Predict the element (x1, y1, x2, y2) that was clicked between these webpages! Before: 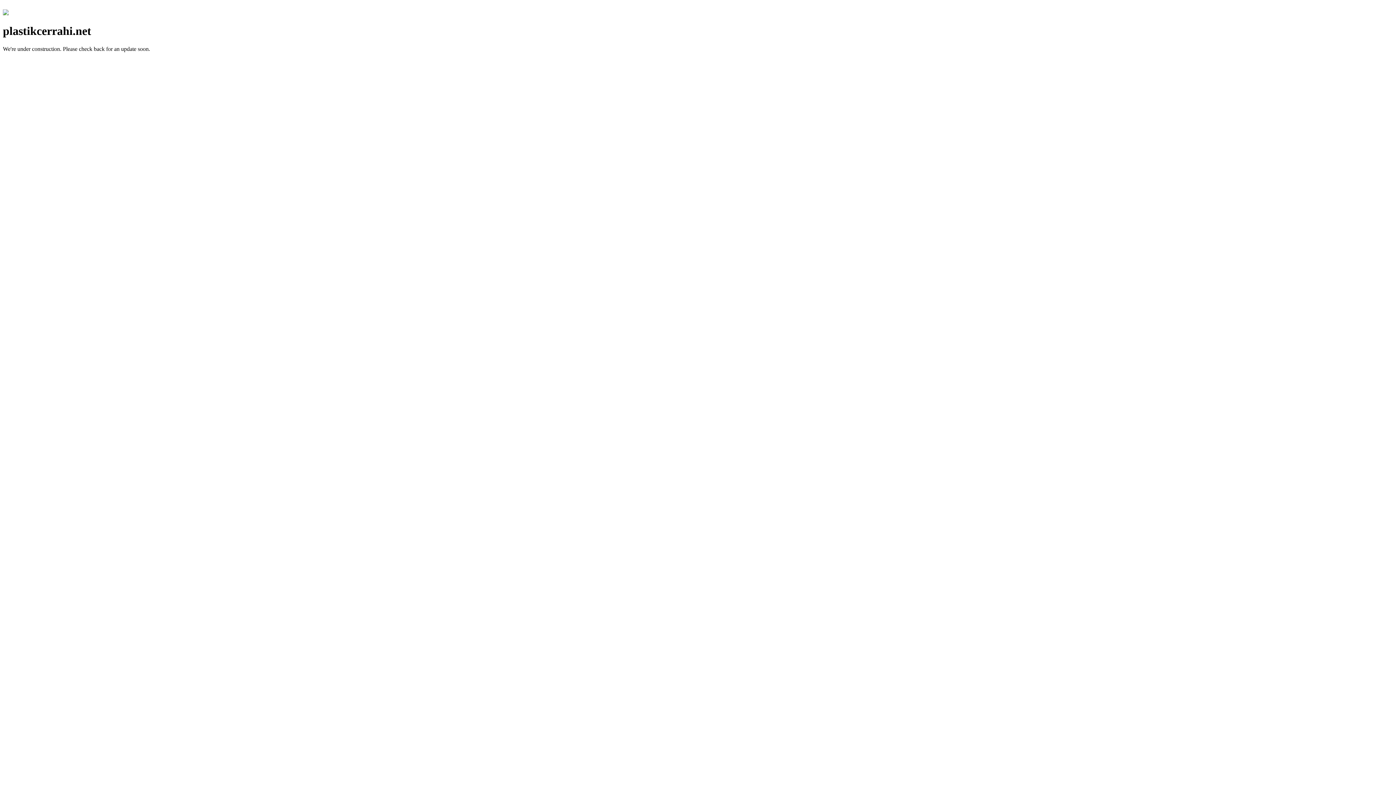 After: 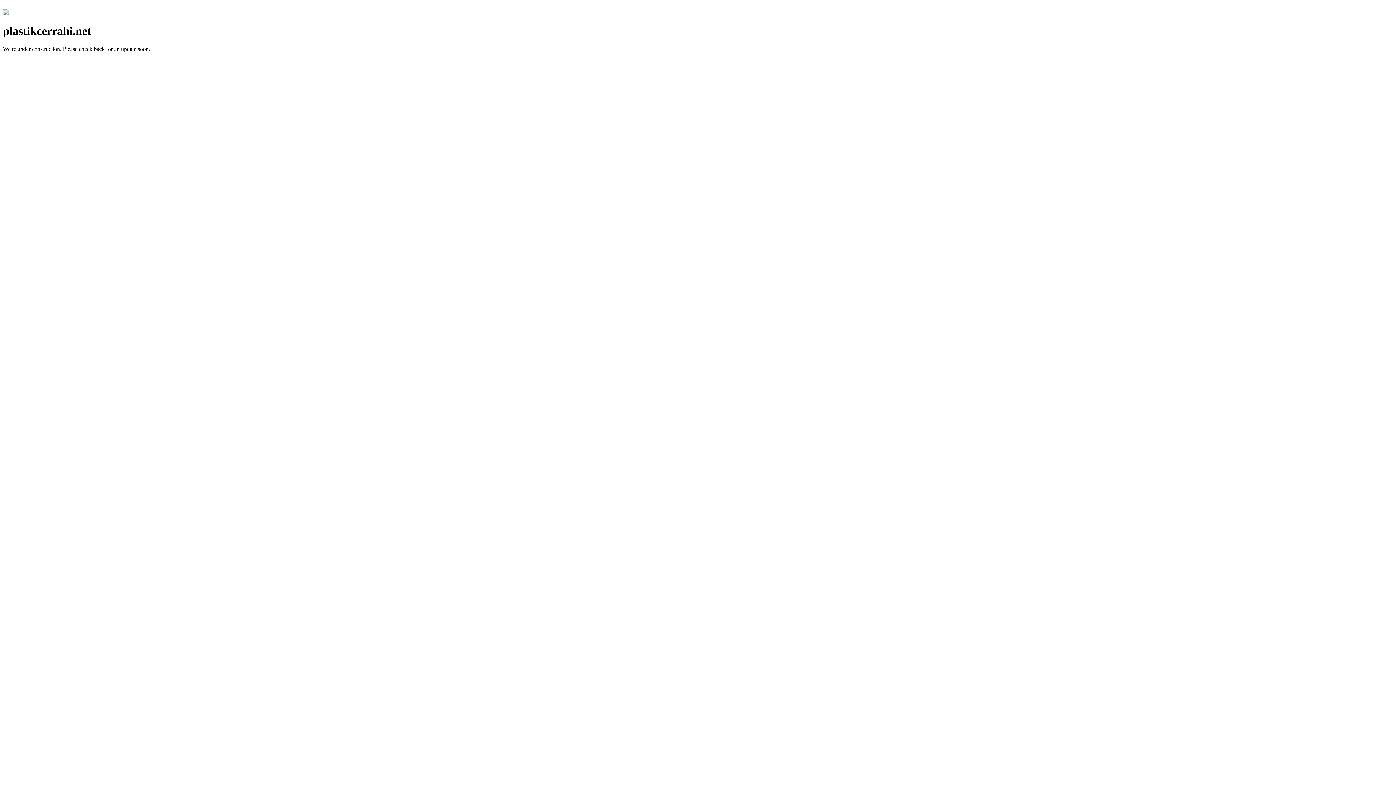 Action: bbox: (2, 10, 8, 16)